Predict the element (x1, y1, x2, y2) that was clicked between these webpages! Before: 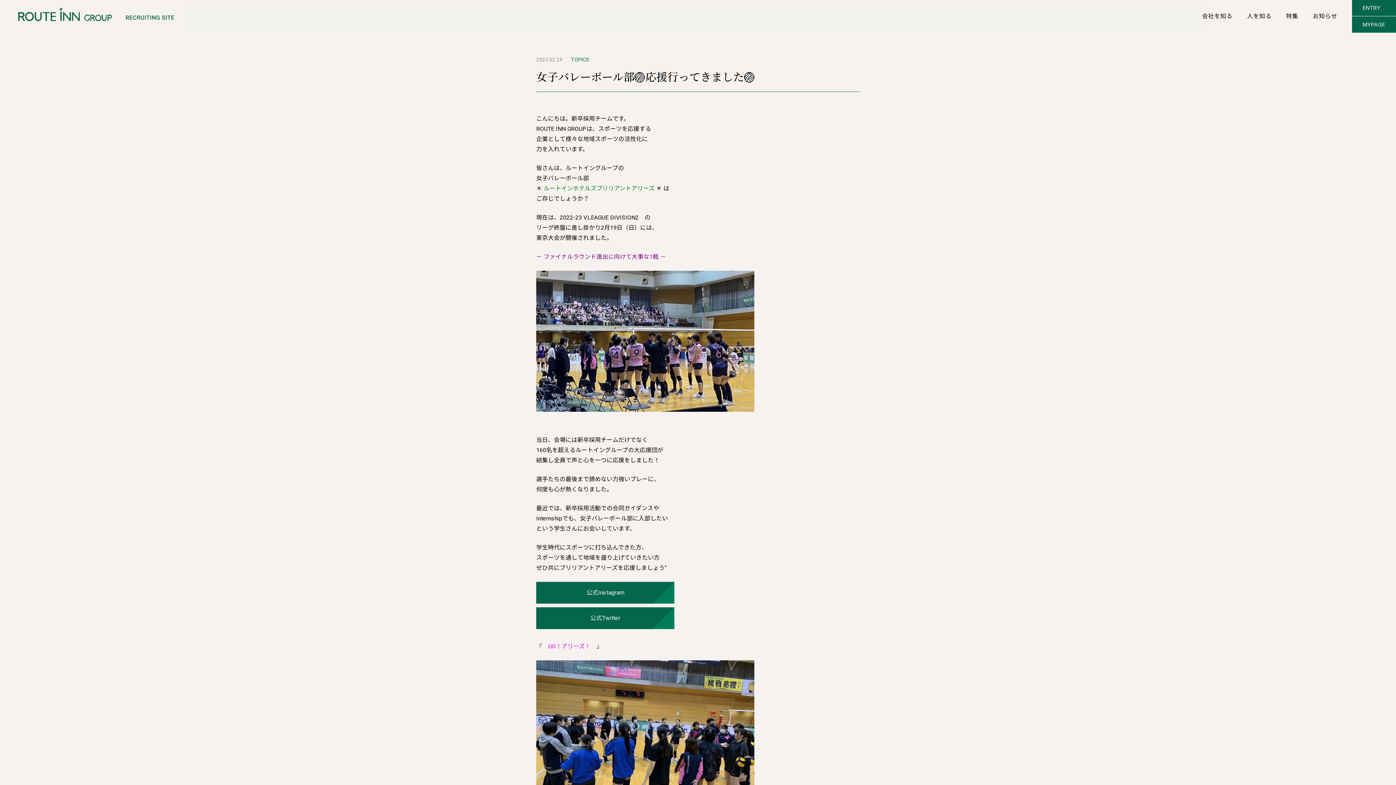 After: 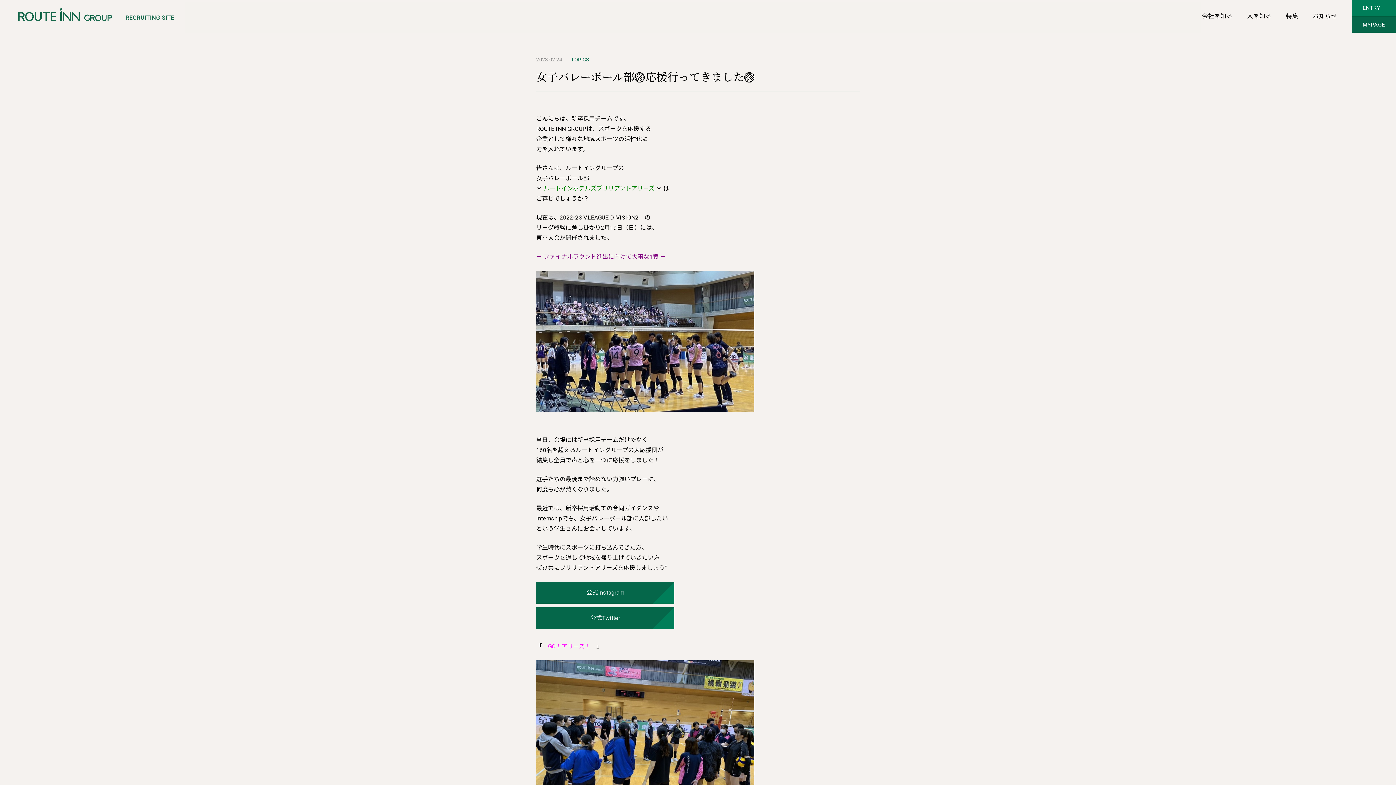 Action: label: ENTRY bbox: (1352, 0, 1396, 16)